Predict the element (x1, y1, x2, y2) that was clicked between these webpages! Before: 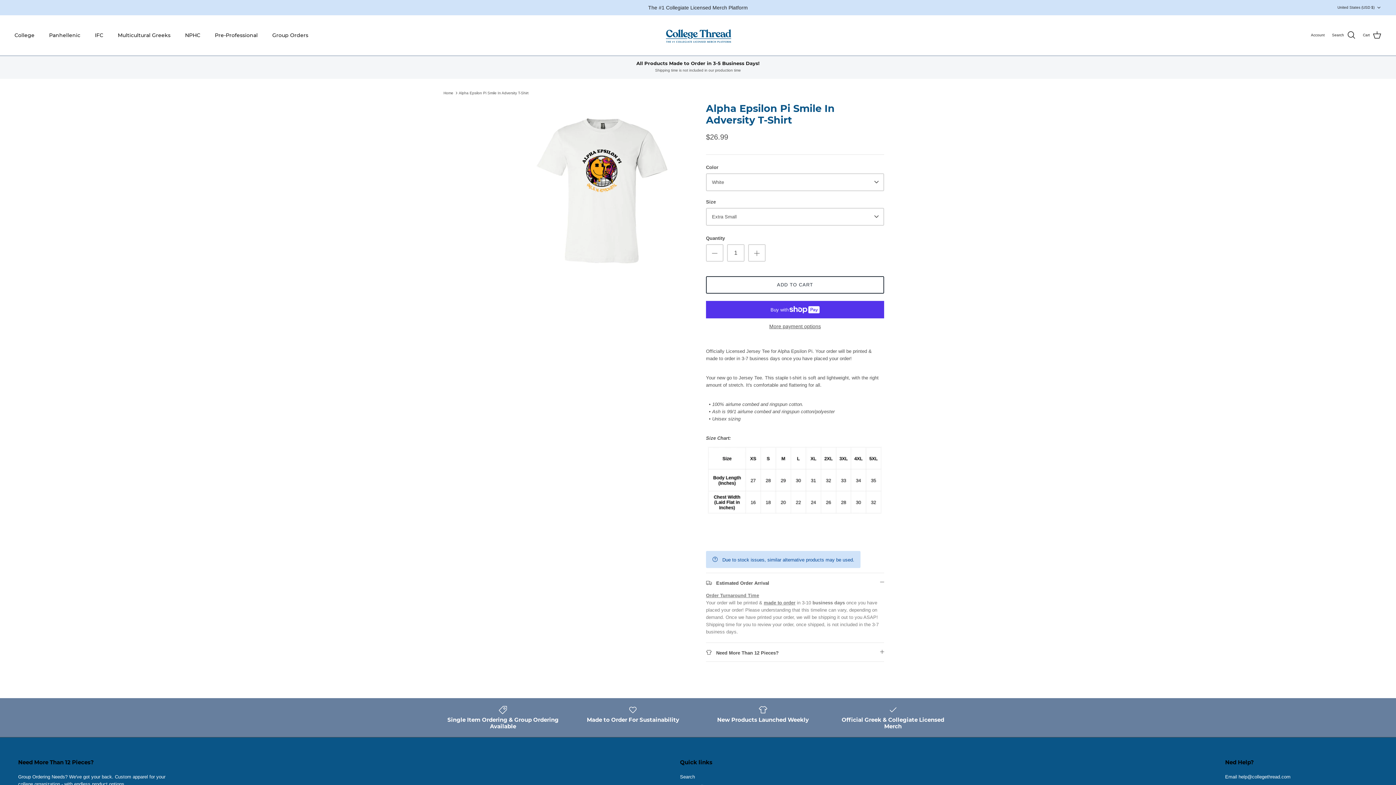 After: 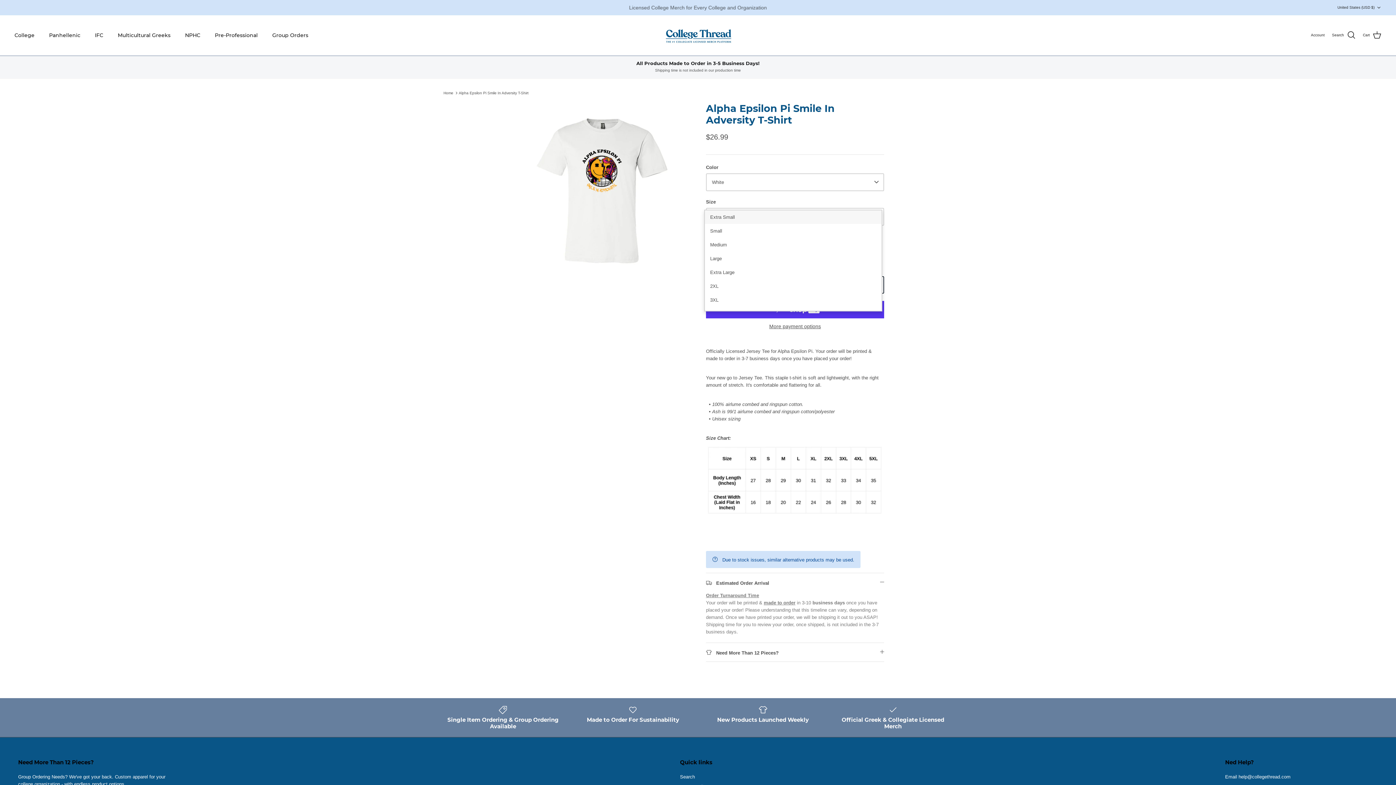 Action: bbox: (706, 207, 884, 225) label: Extra Small